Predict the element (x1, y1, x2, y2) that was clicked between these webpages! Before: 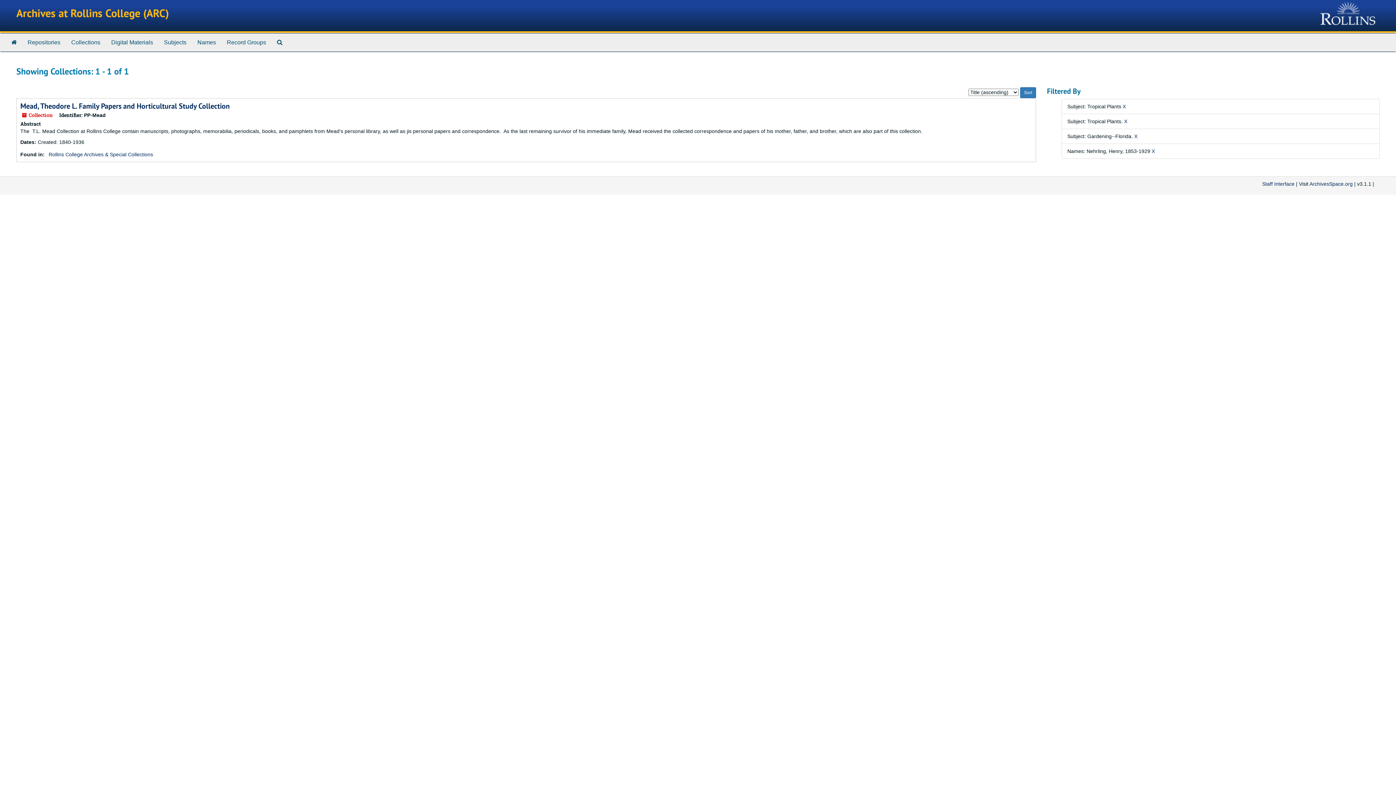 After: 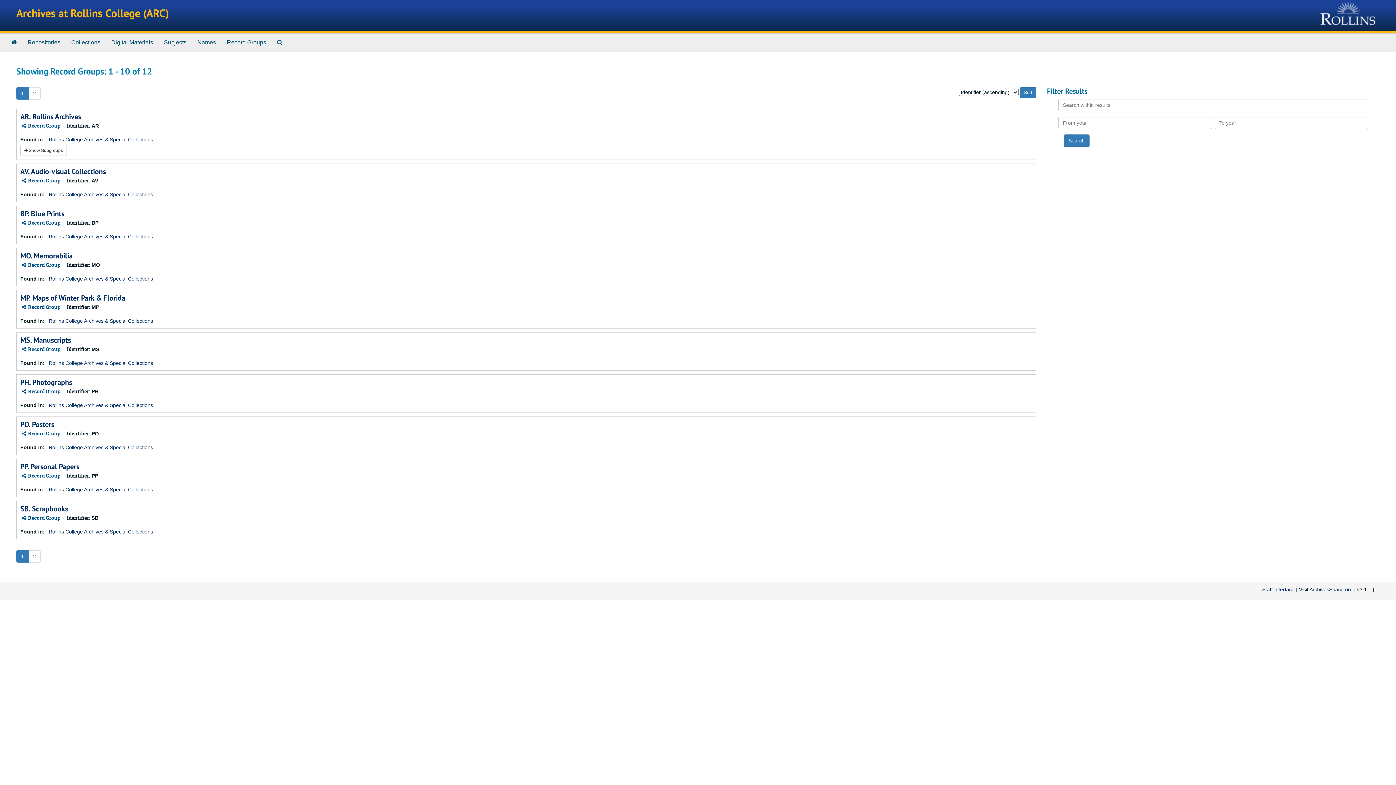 Action: label: Record Groups bbox: (221, 33, 271, 51)